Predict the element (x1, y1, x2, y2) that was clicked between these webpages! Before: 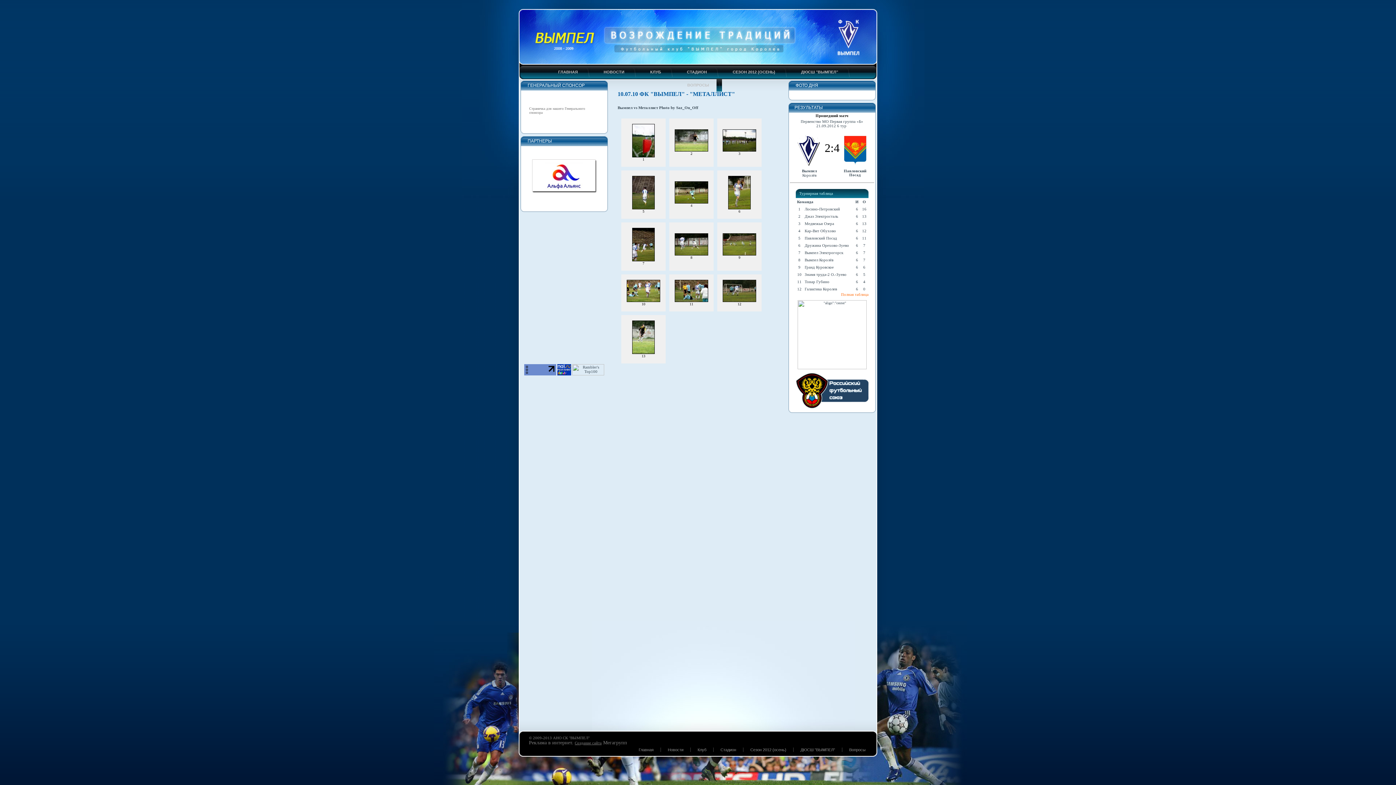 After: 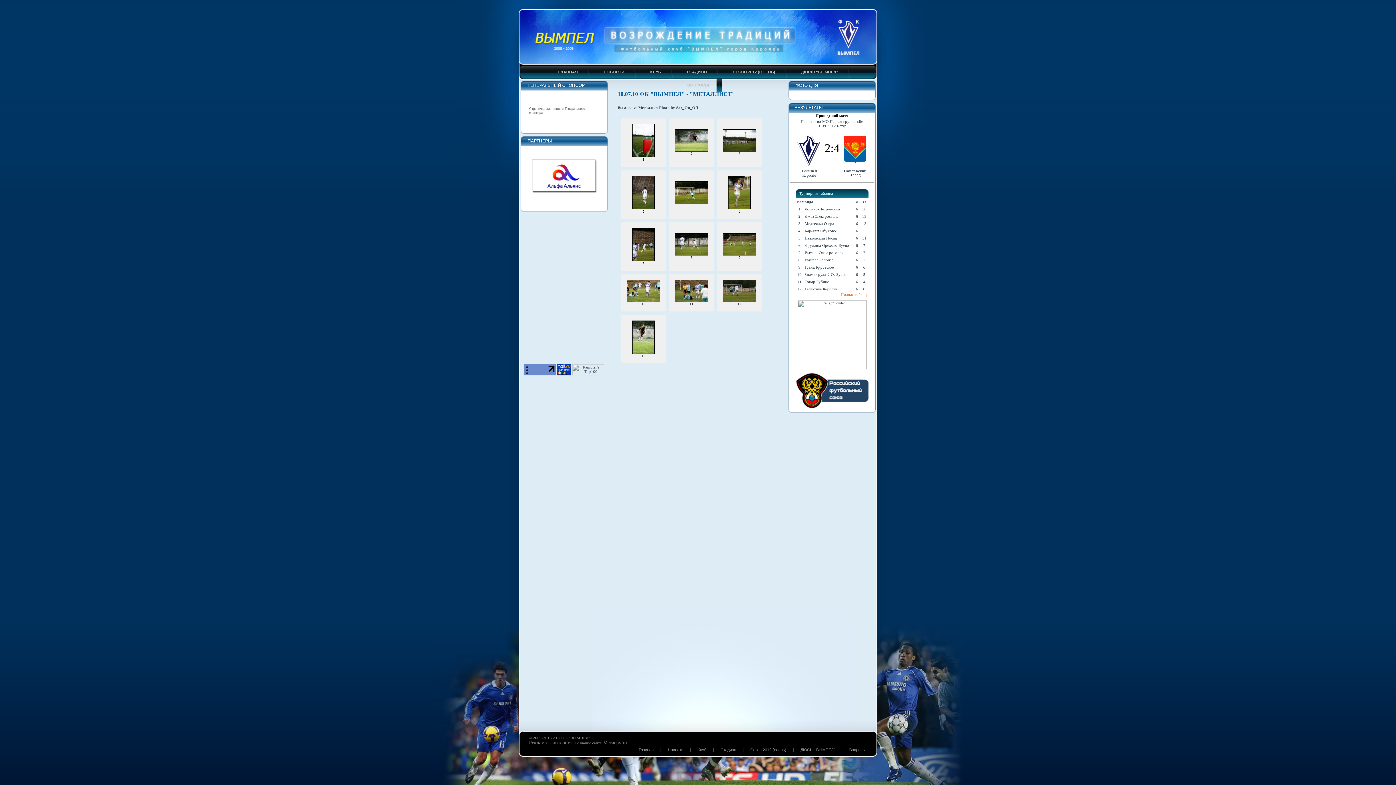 Action: bbox: (632, 258, 654, 262)